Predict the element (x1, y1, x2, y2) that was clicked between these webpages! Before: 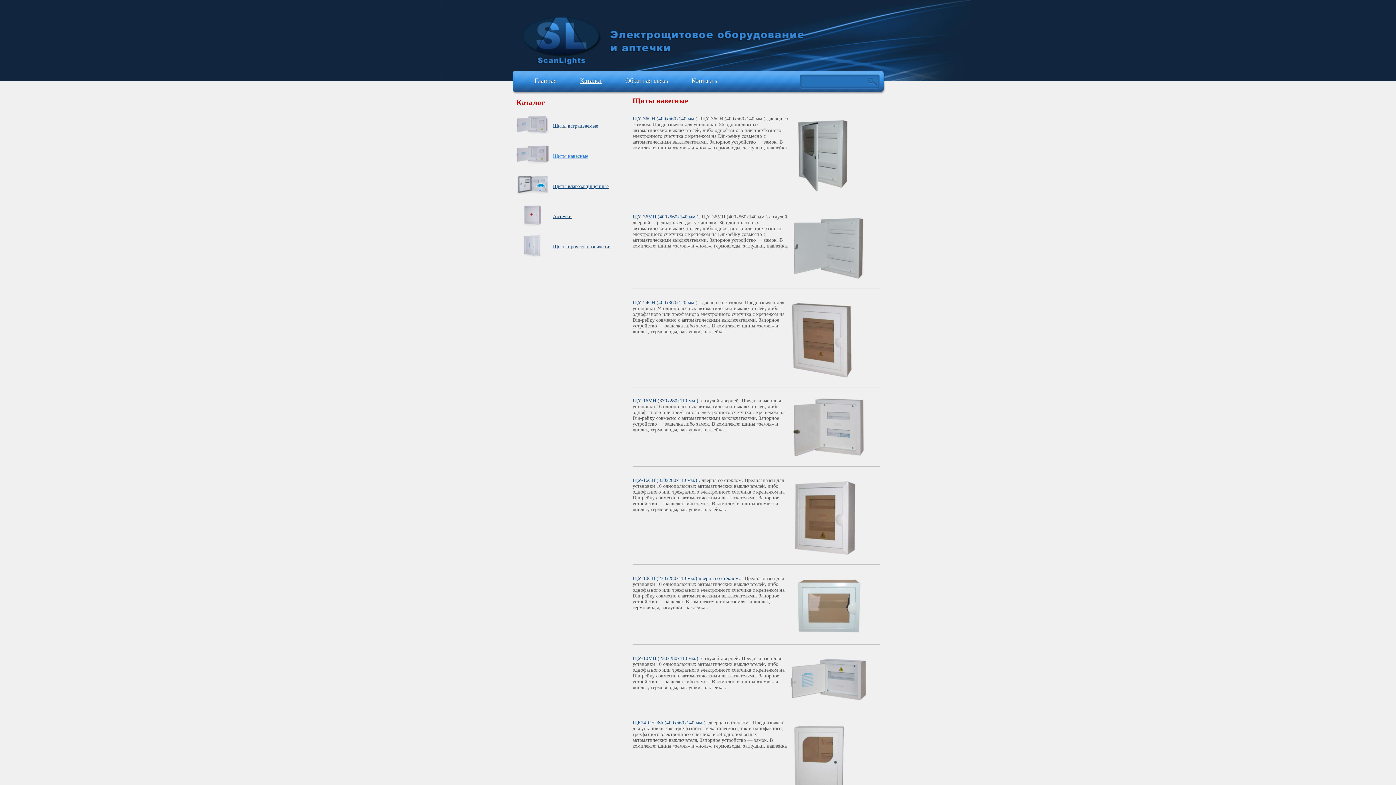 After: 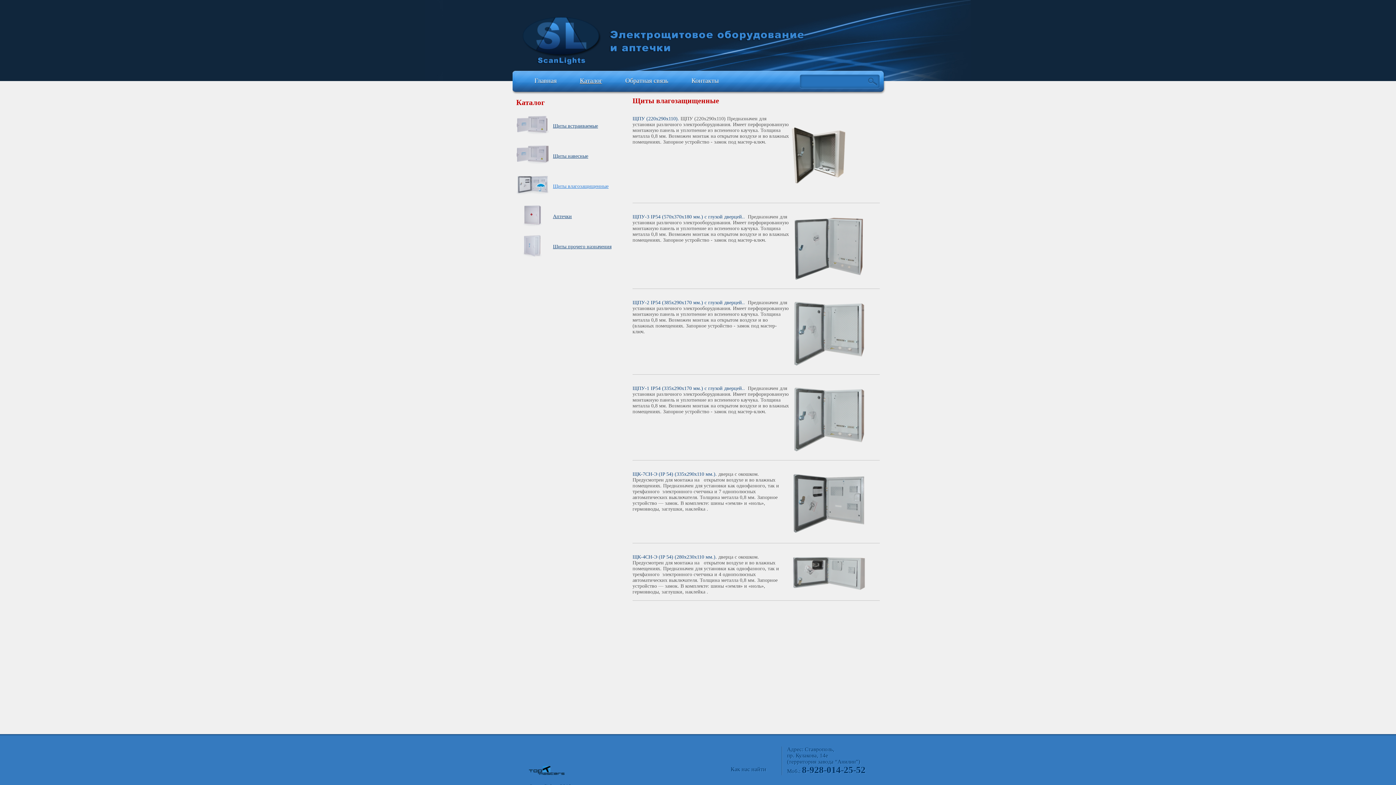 Action: bbox: (553, 183, 608, 189) label: Щиты влагозащищенные